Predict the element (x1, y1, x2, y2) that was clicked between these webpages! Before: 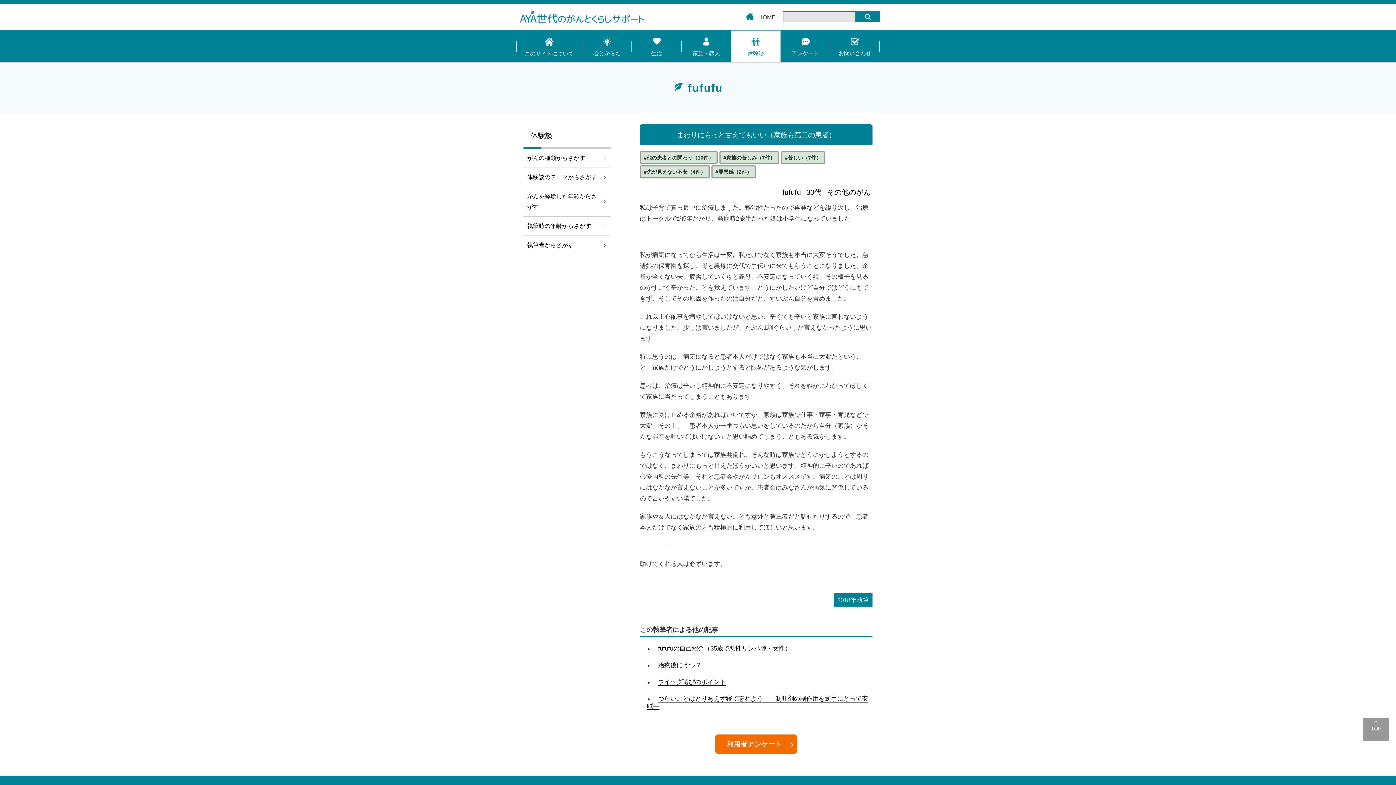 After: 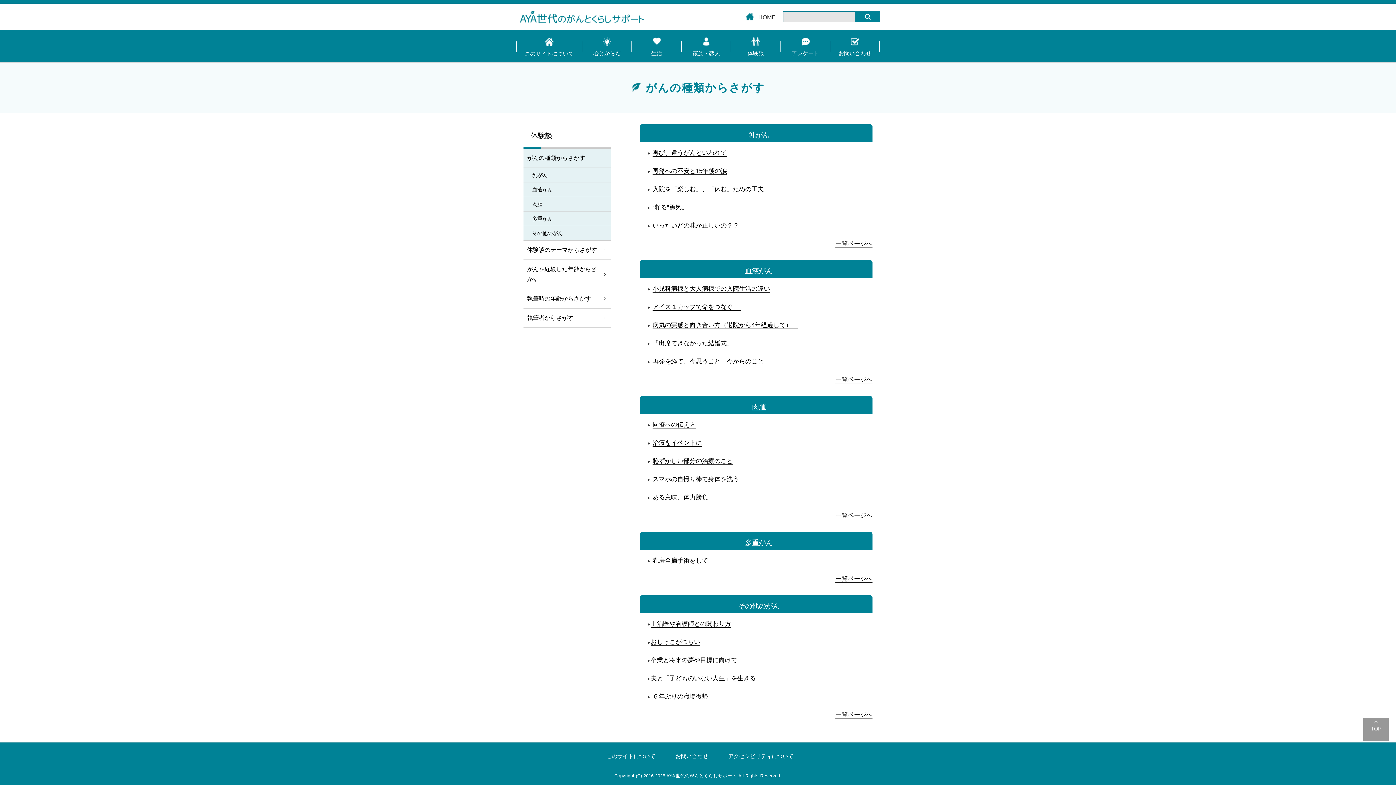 Action: label: がんの種類からさがす bbox: (523, 148, 610, 168)